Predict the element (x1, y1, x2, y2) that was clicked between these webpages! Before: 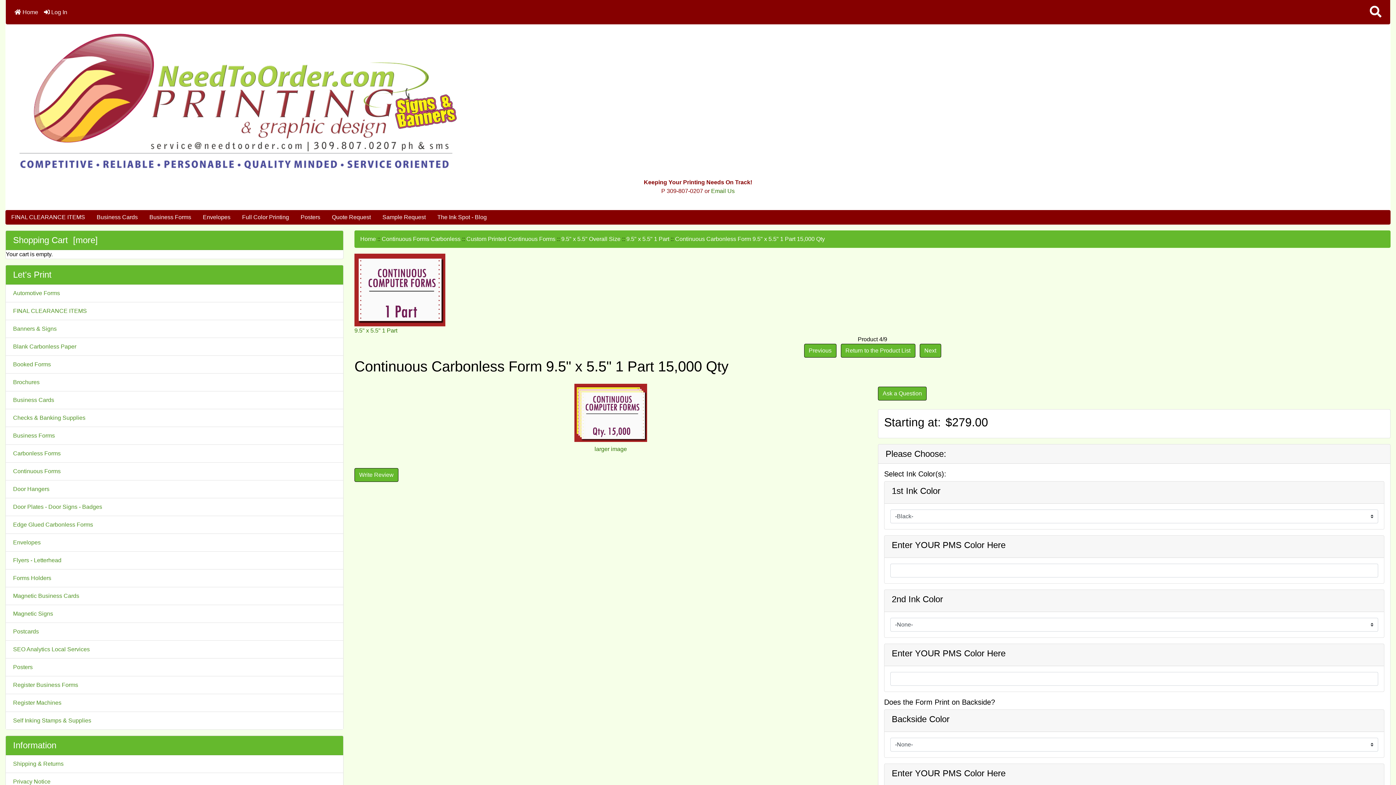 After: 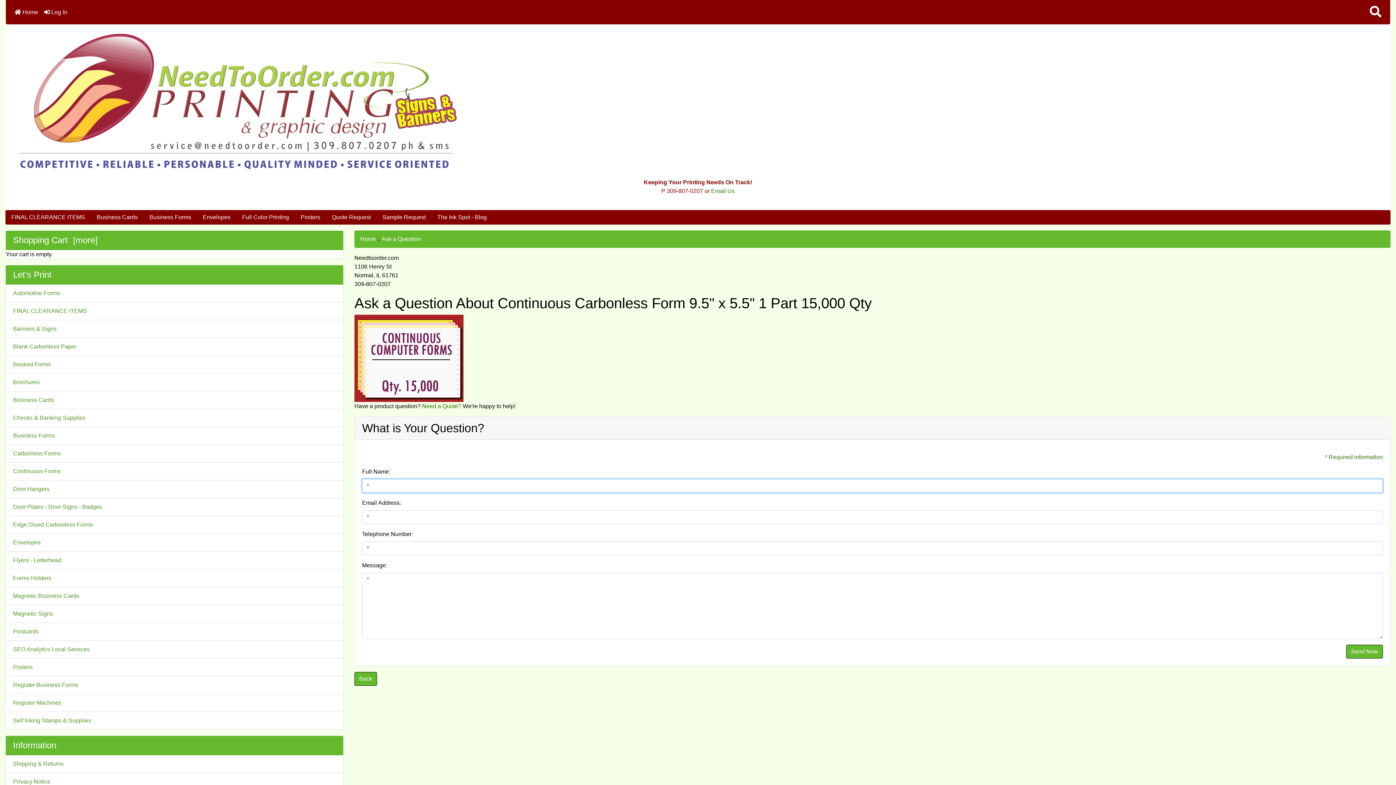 Action: bbox: (878, 390, 926, 396) label: Ask a Question